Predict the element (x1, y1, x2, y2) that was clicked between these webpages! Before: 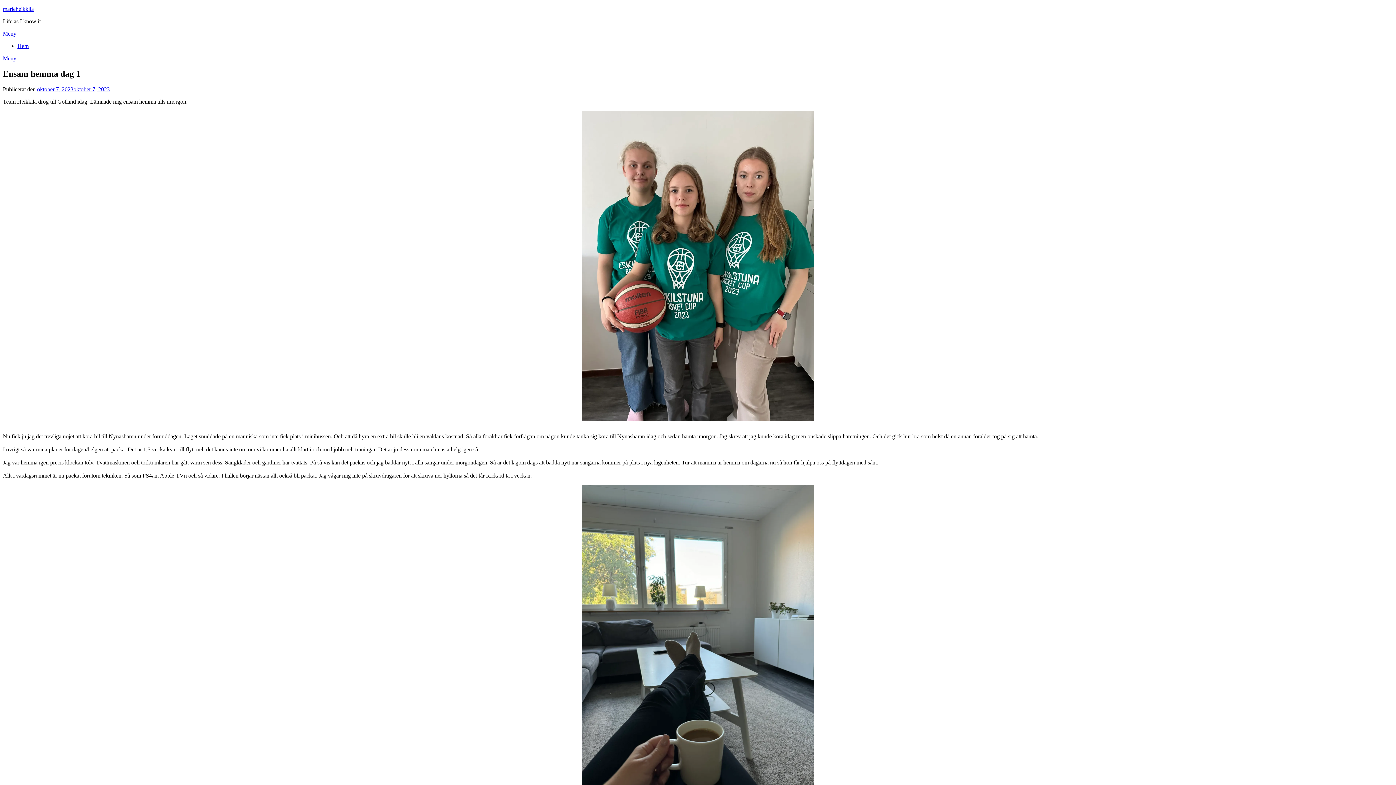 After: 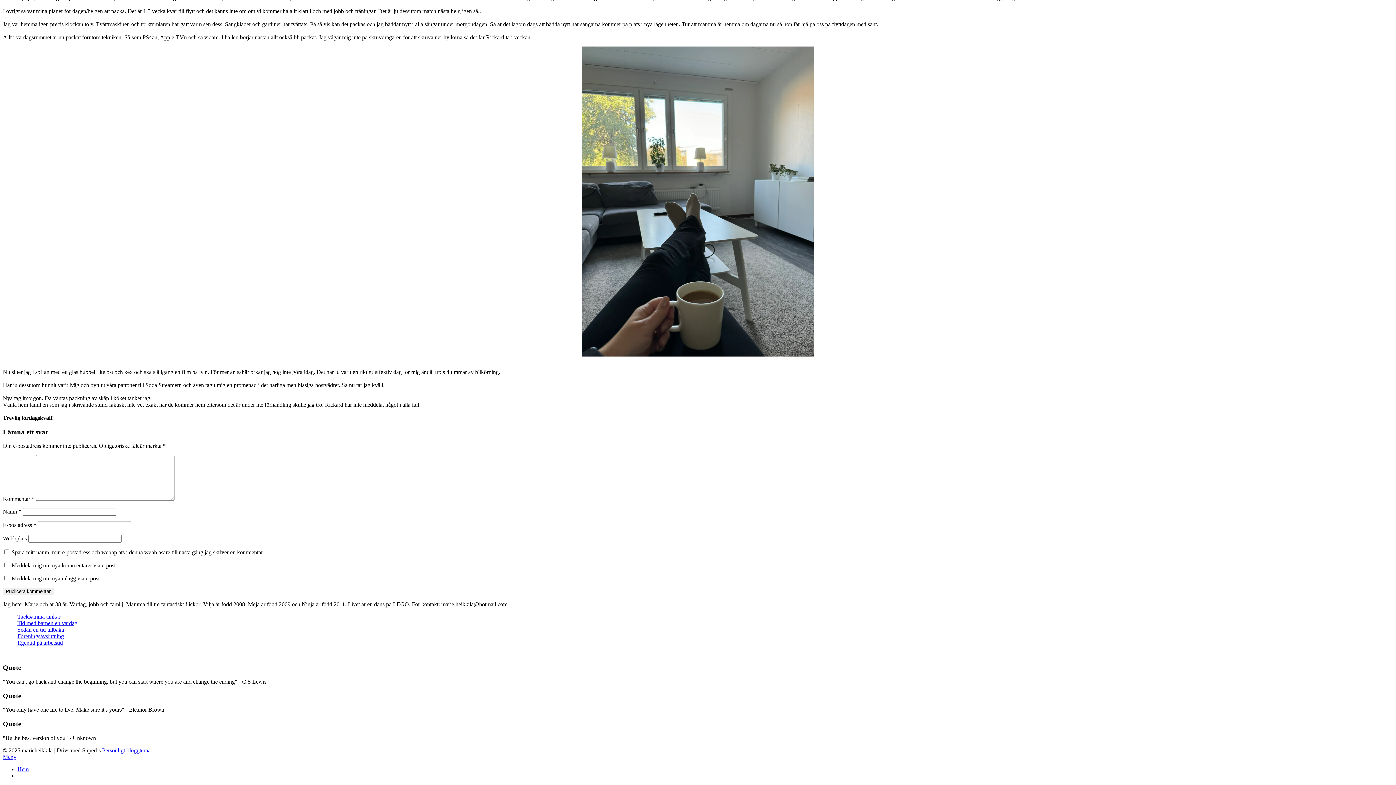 Action: label: Meny bbox: (2, 55, 16, 61)